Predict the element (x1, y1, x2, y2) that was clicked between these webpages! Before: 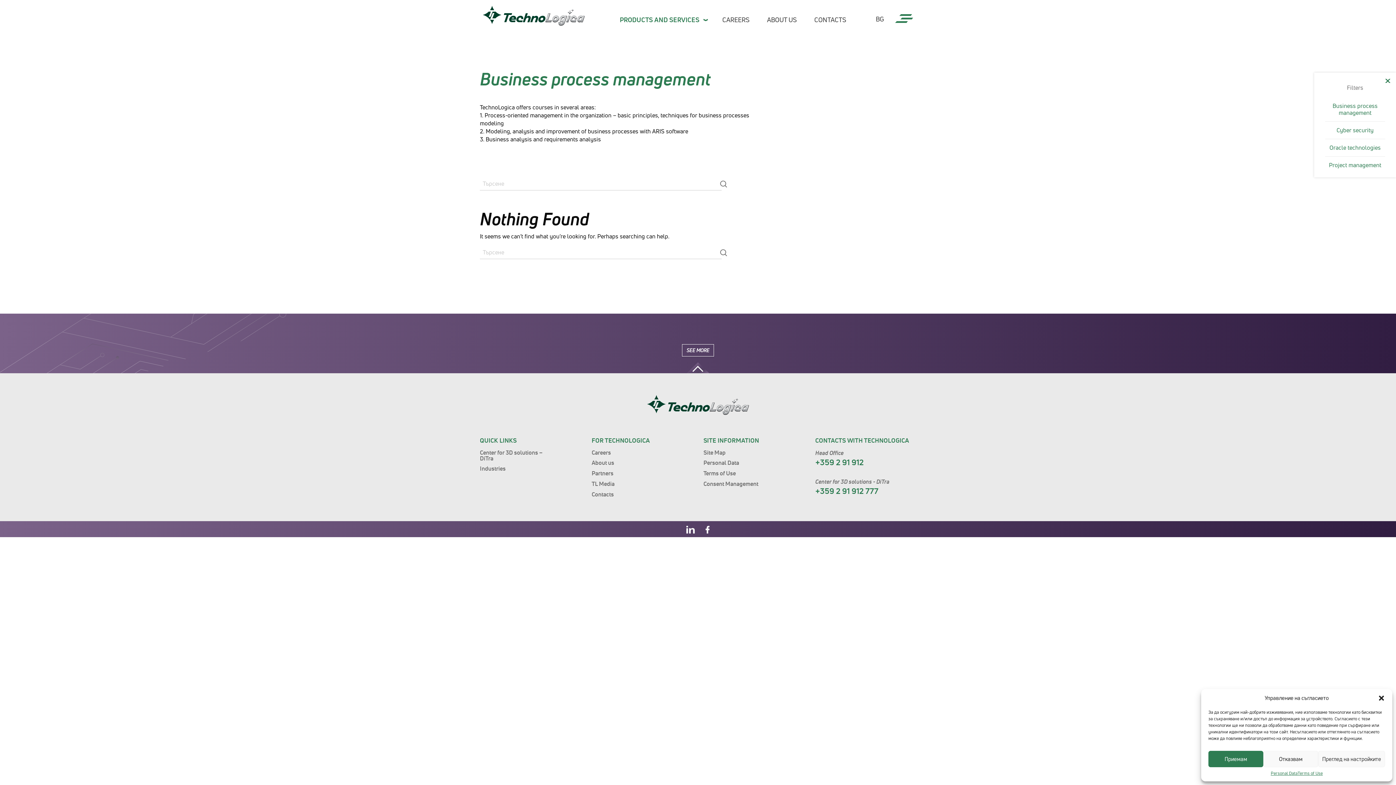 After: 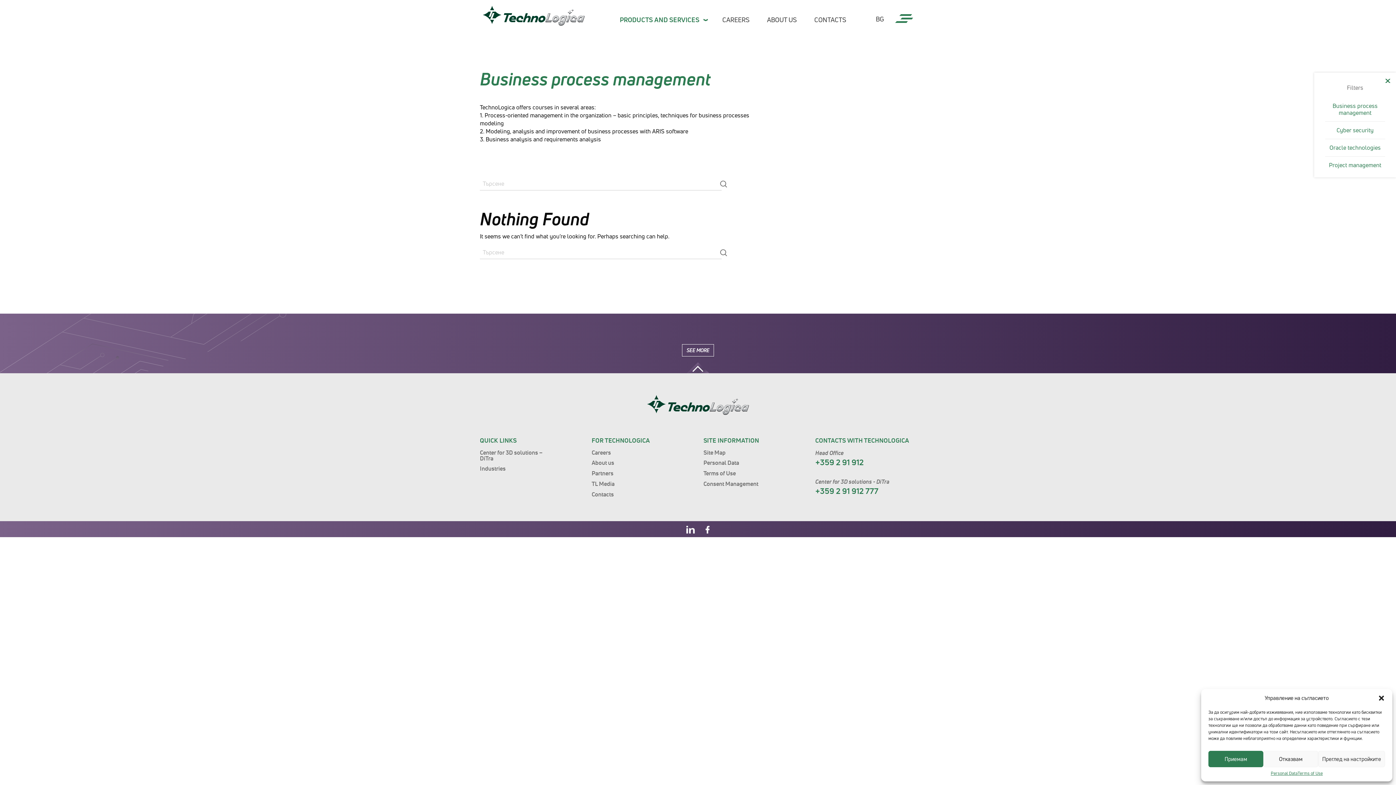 Action: bbox: (647, 400, 749, 408)